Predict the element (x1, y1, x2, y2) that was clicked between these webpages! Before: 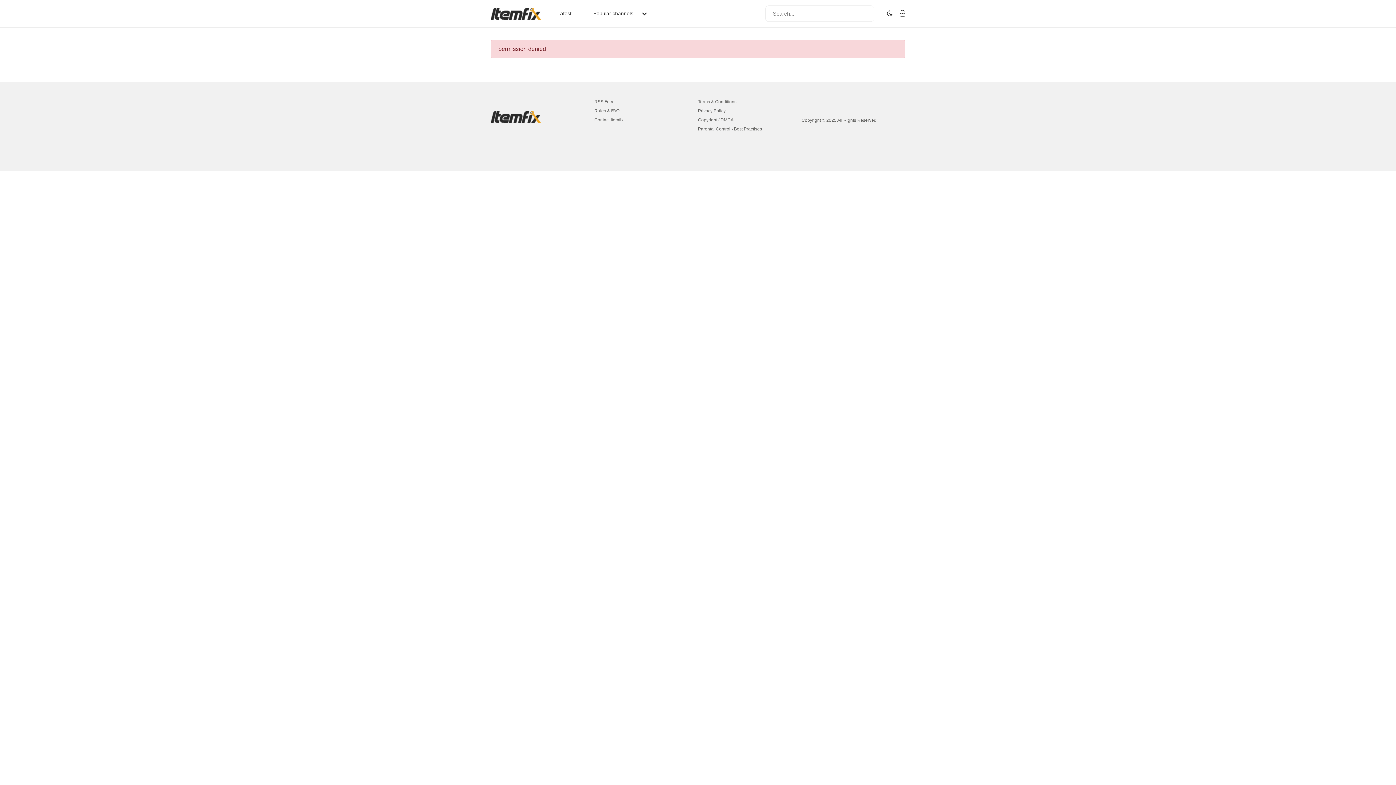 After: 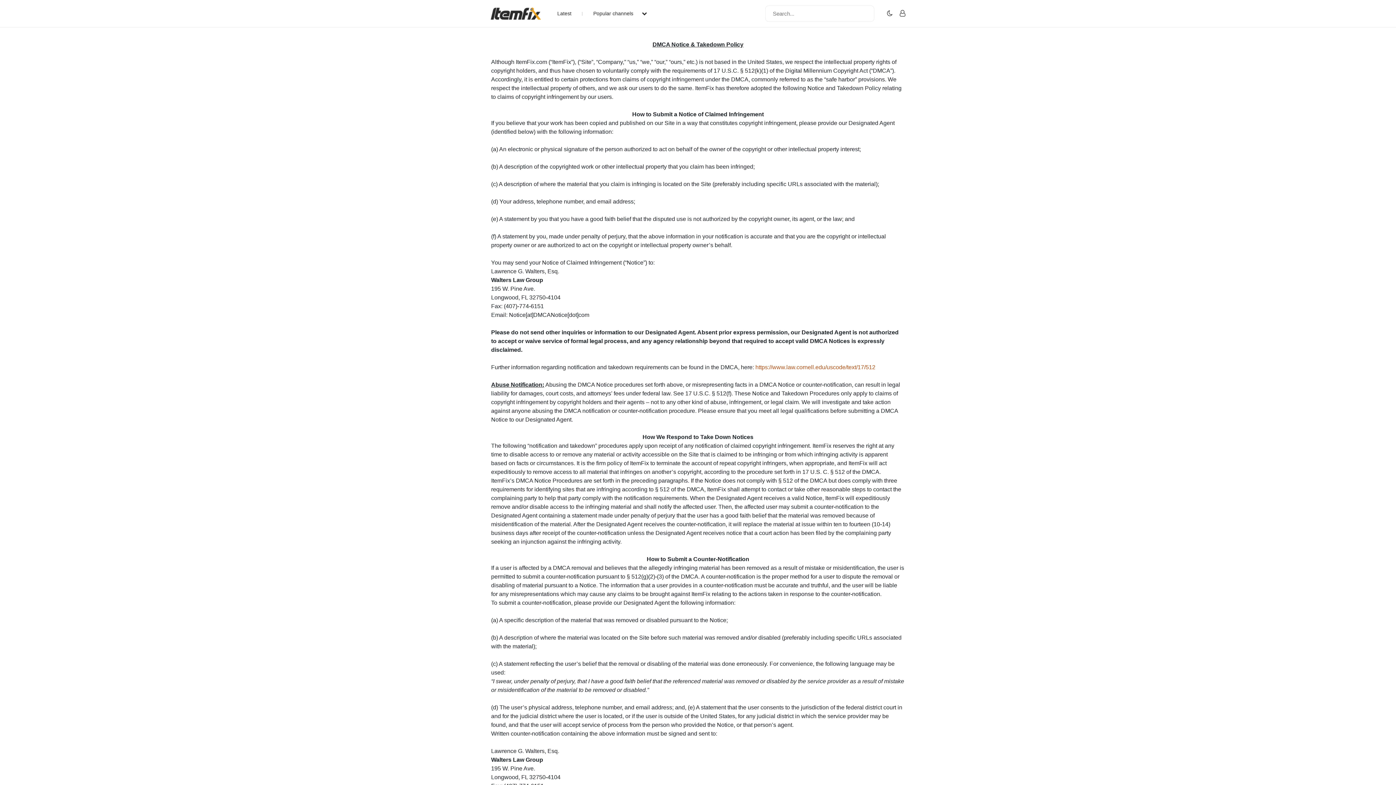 Action: bbox: (698, 116, 801, 123) label: Copyright / DMCA